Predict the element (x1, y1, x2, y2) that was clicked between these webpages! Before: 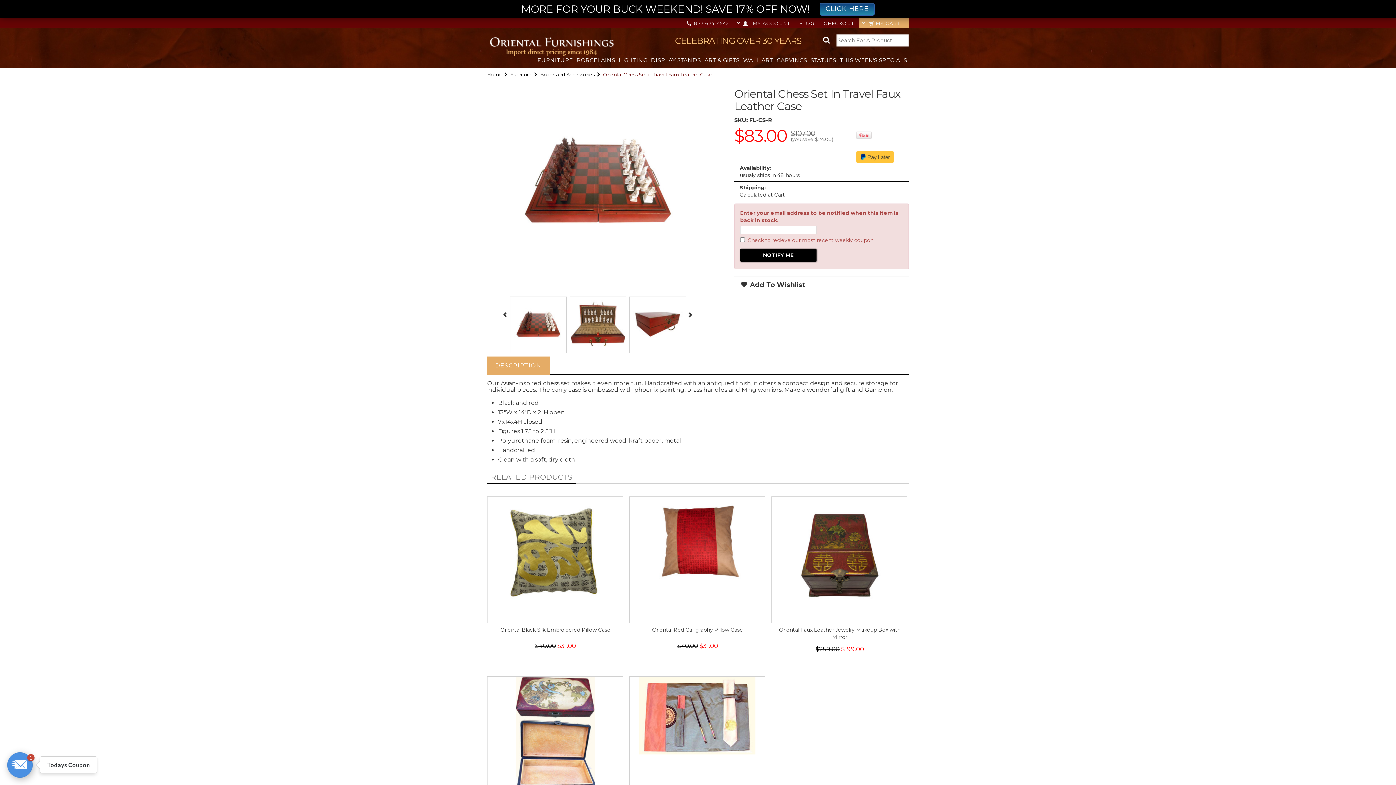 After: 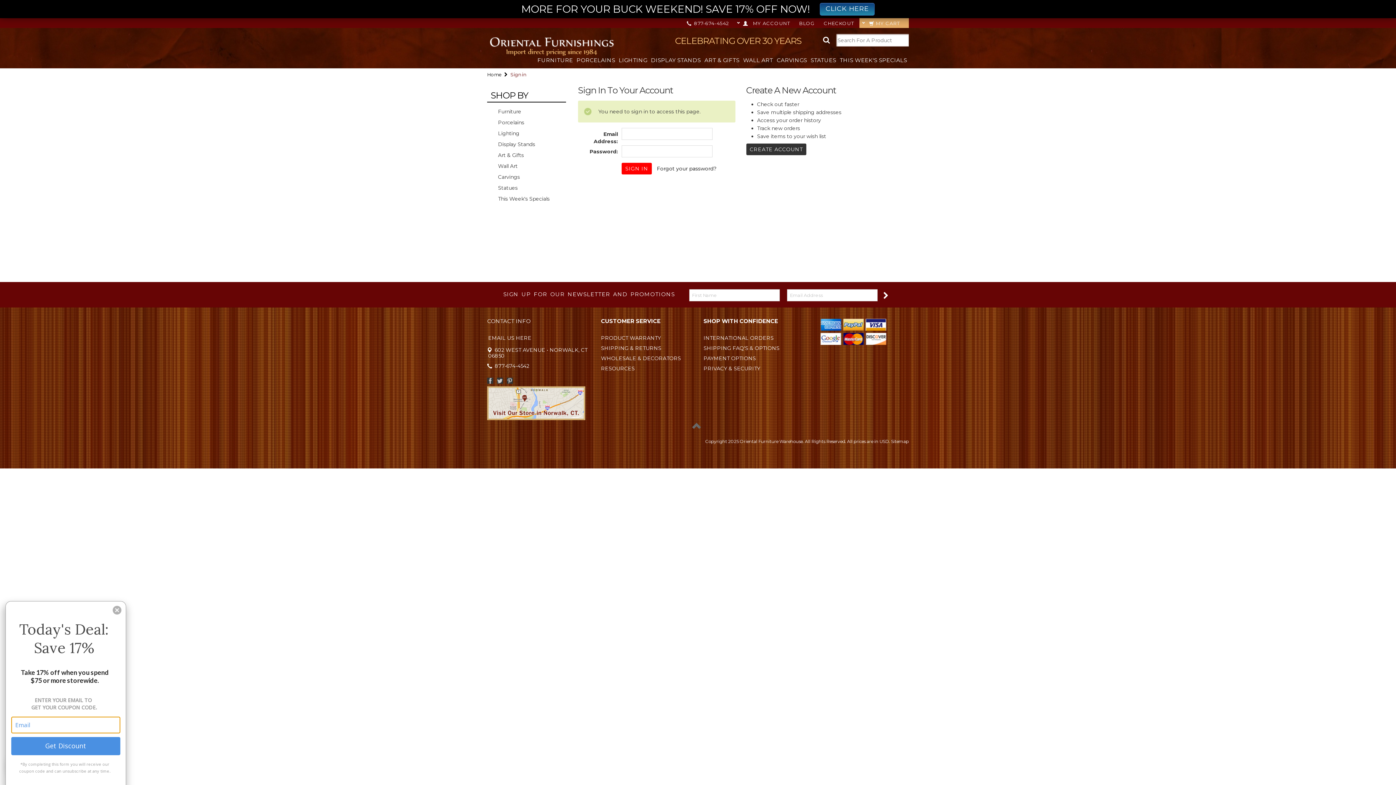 Action: label:  Add To Wishlist bbox: (734, 280, 812, 293)